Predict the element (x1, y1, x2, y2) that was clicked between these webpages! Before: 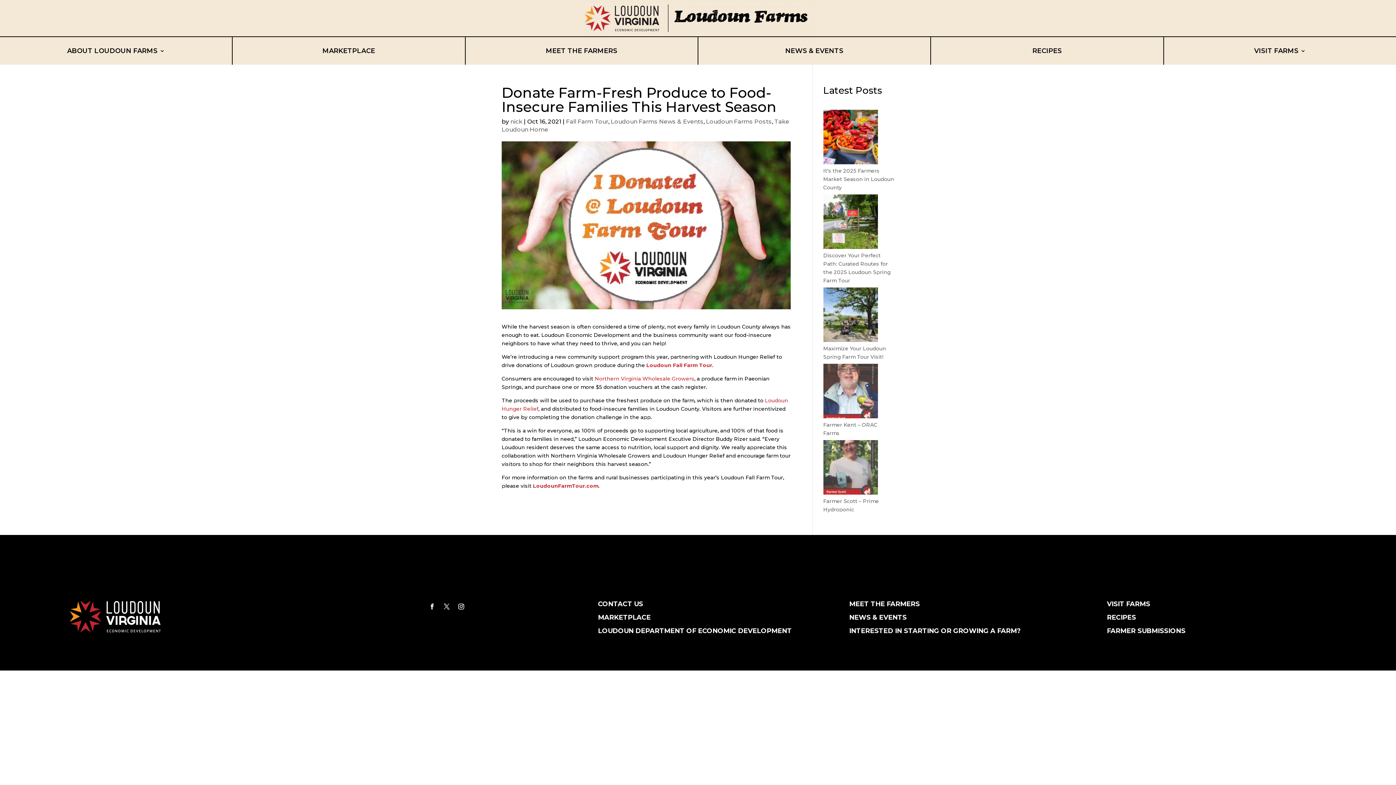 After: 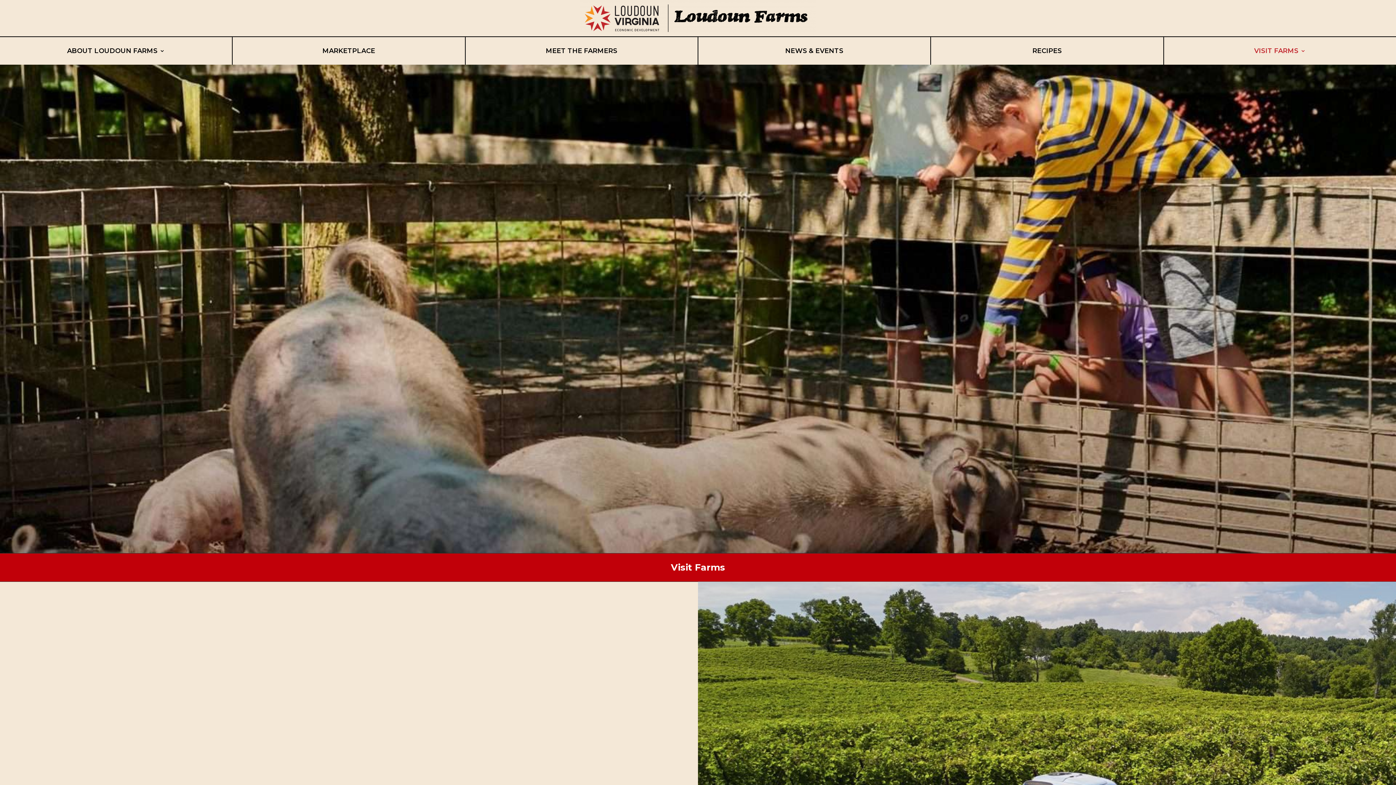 Action: label: VISIT FARMS bbox: (1254, 37, 1306, 64)